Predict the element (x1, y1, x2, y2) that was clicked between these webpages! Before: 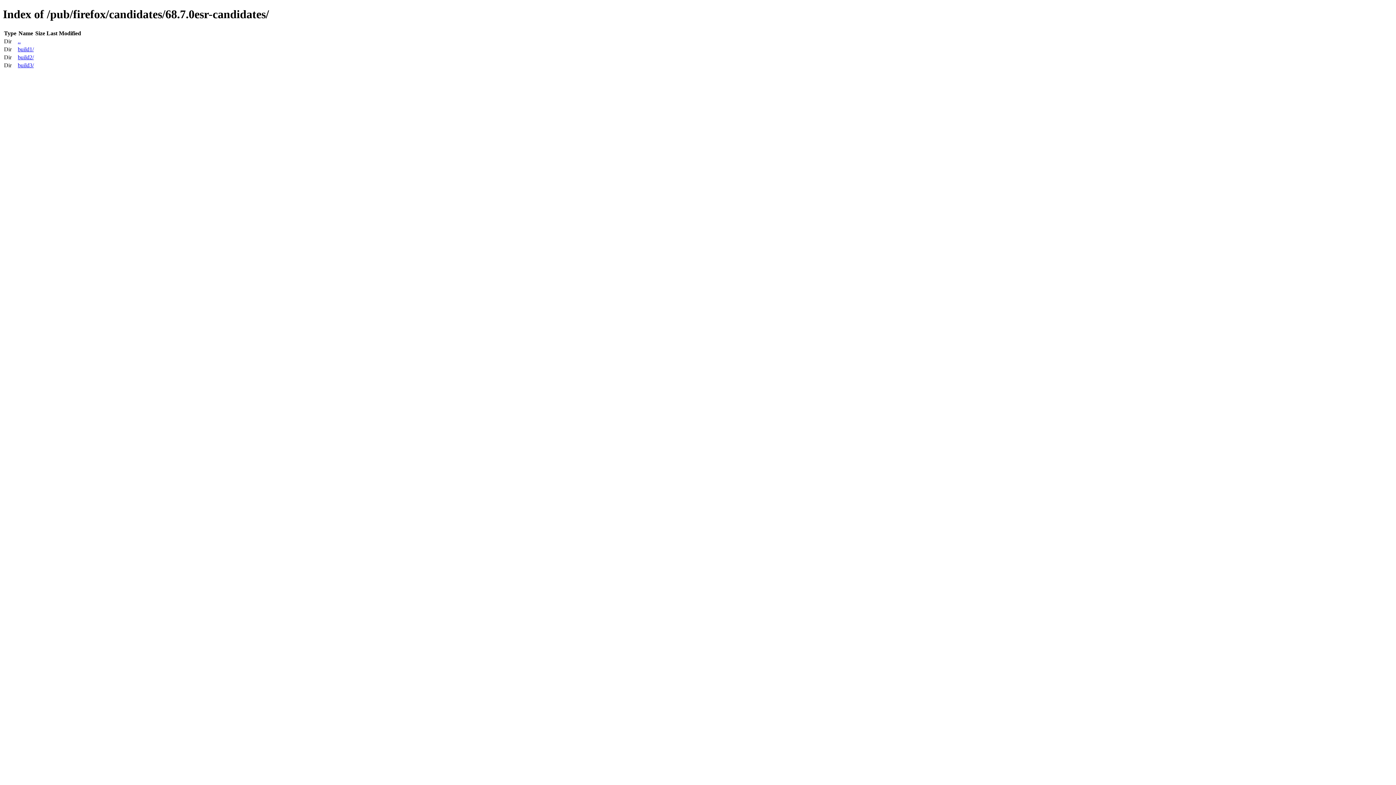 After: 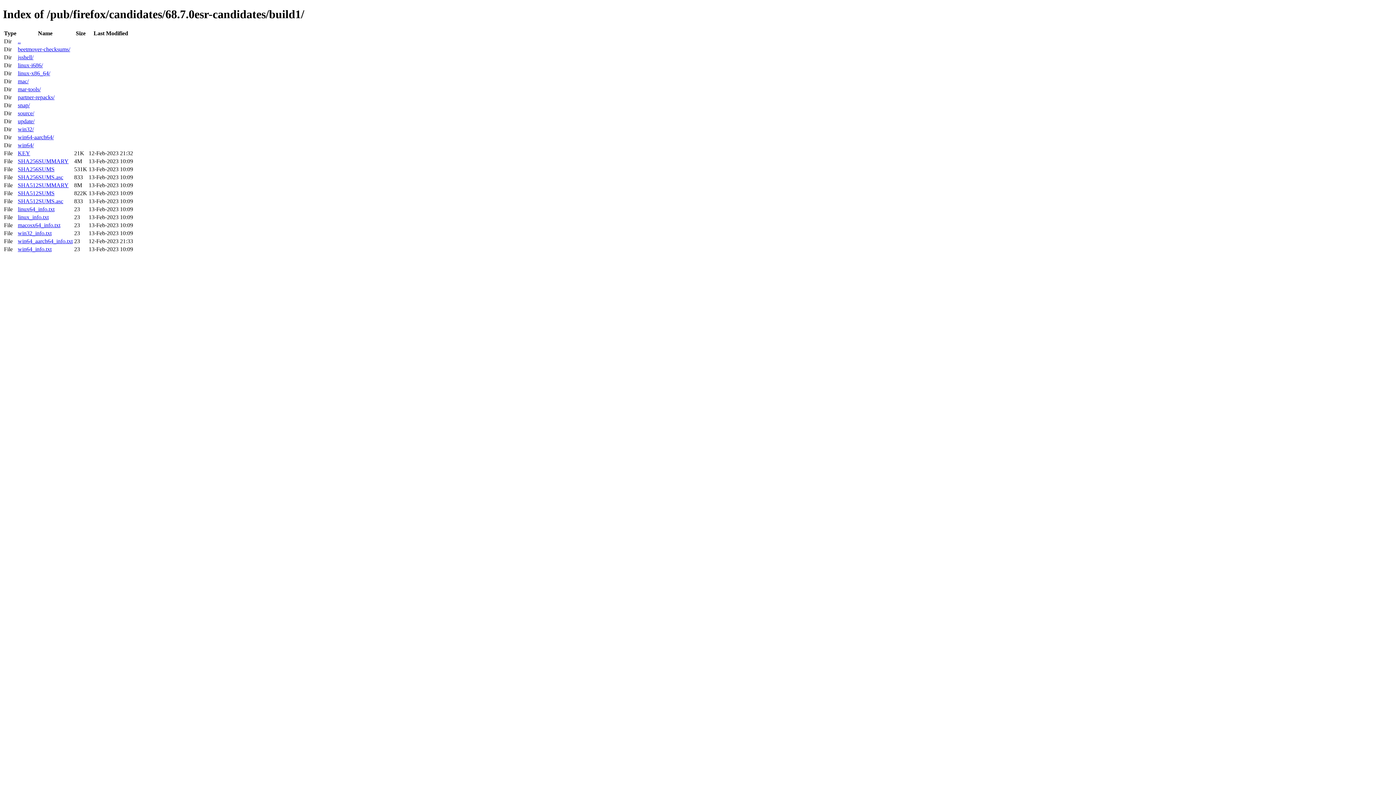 Action: bbox: (17, 46, 33, 52) label: build1/